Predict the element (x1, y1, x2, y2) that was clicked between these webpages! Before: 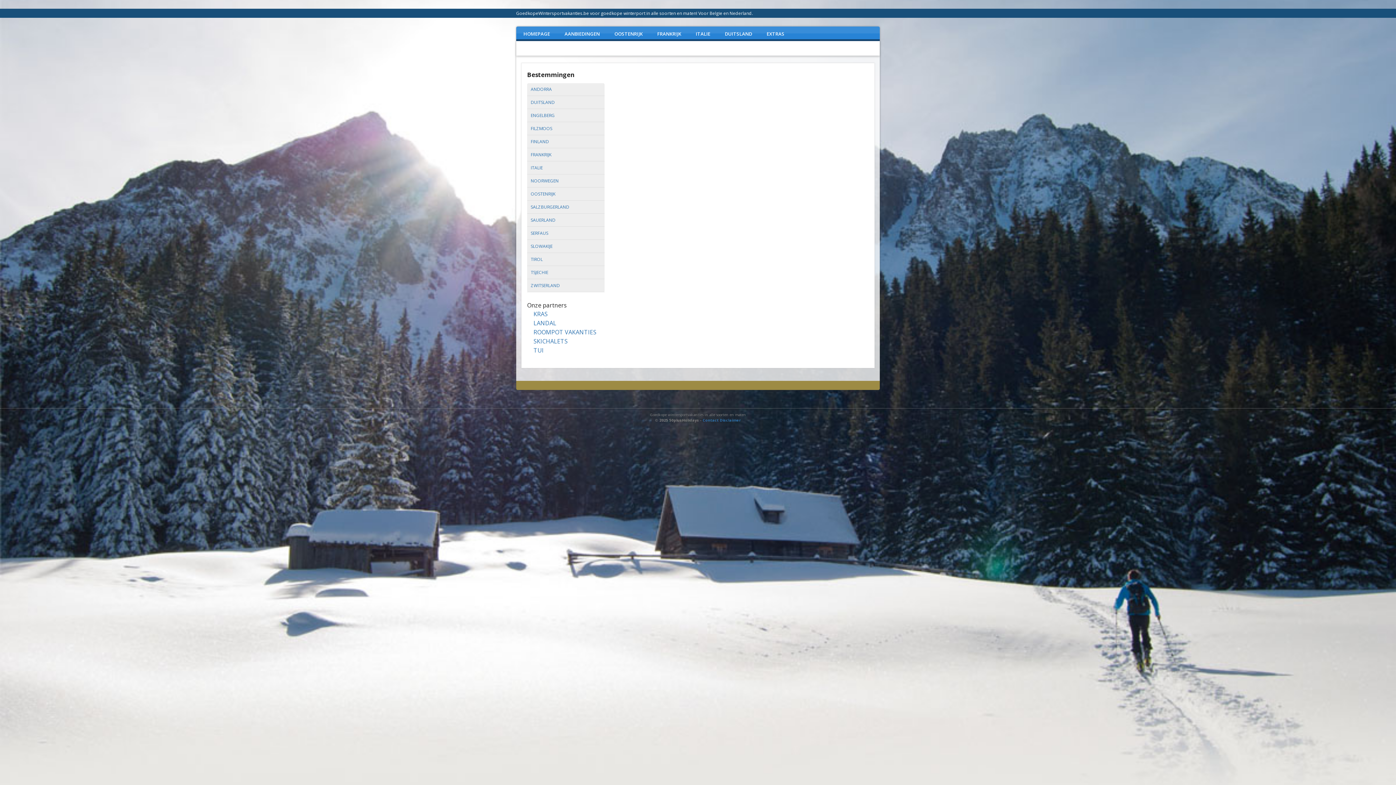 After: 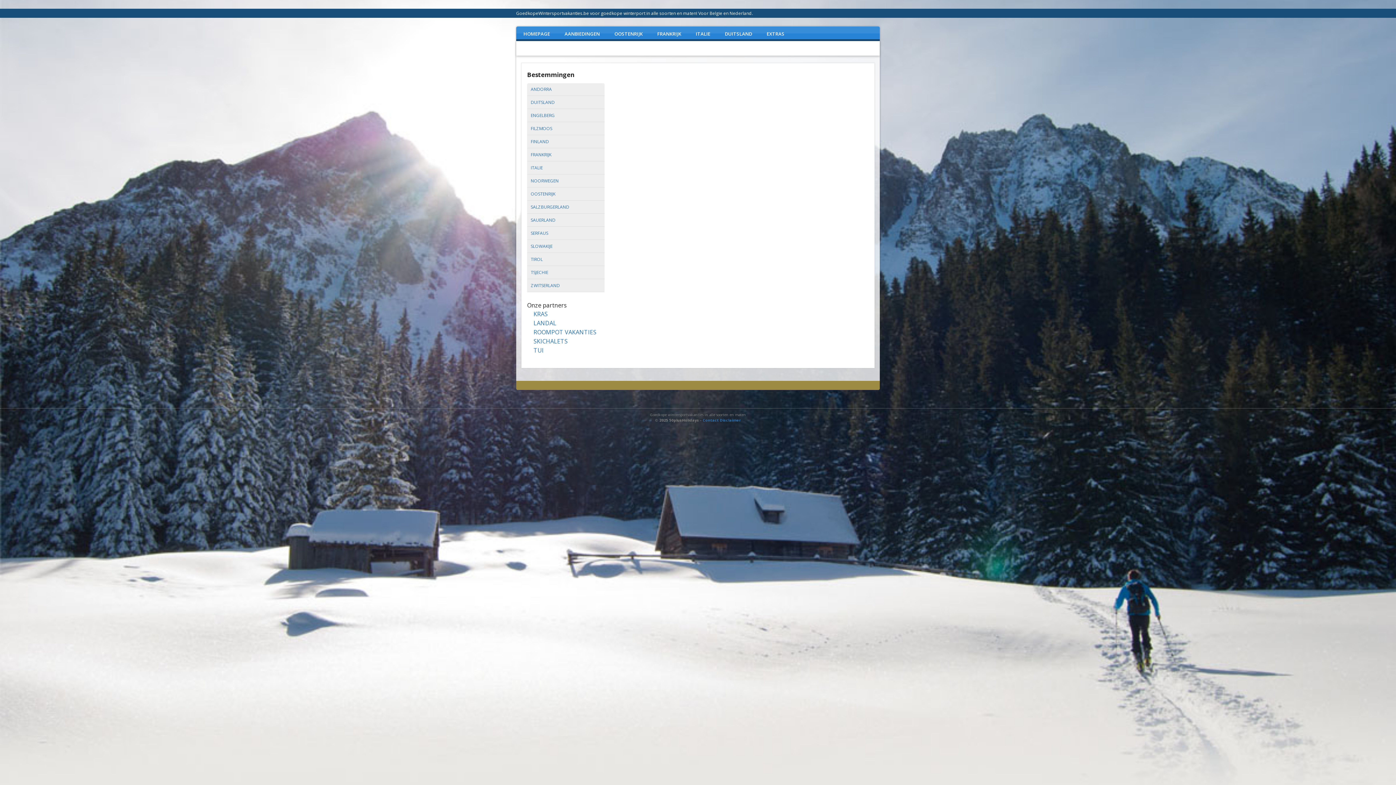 Action: label: FILZMOOS bbox: (530, 122, 604, 134)